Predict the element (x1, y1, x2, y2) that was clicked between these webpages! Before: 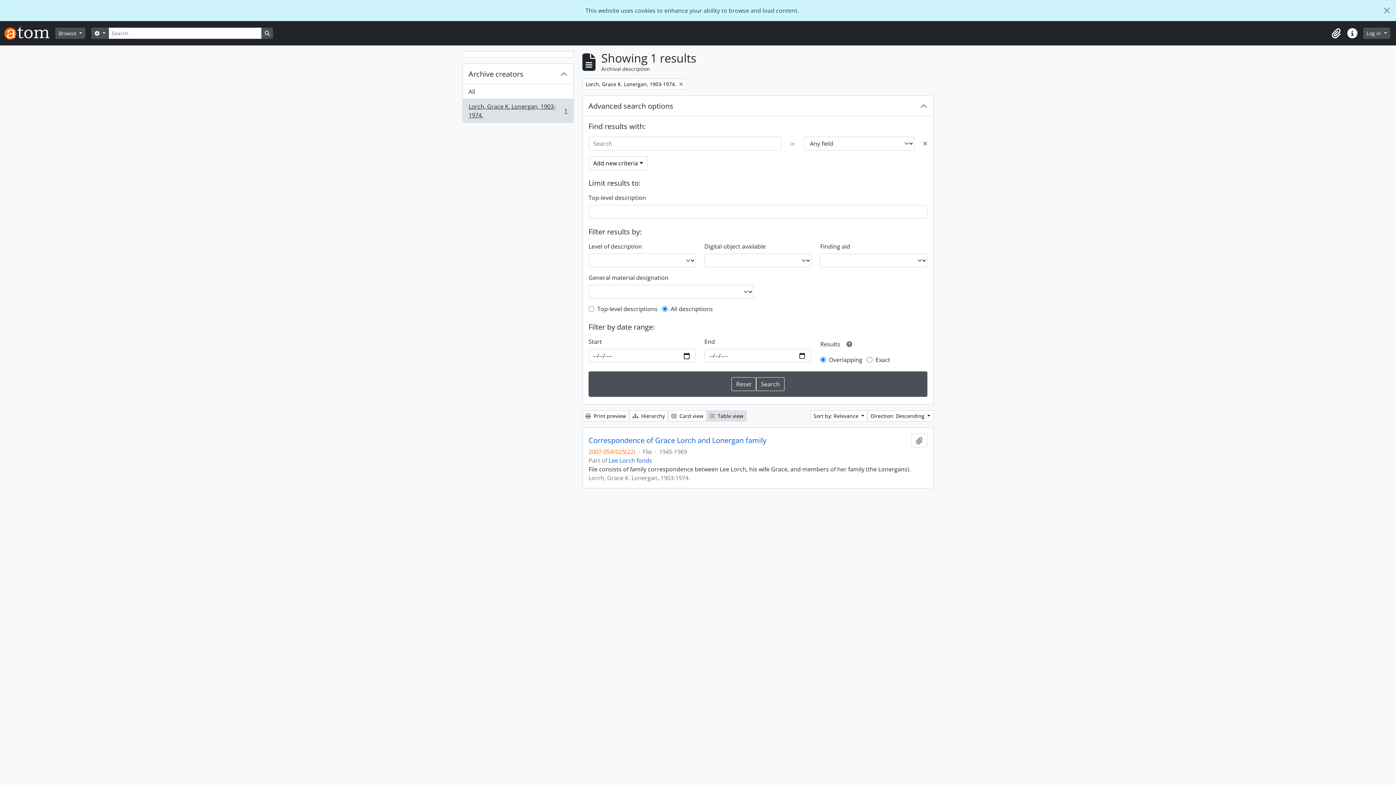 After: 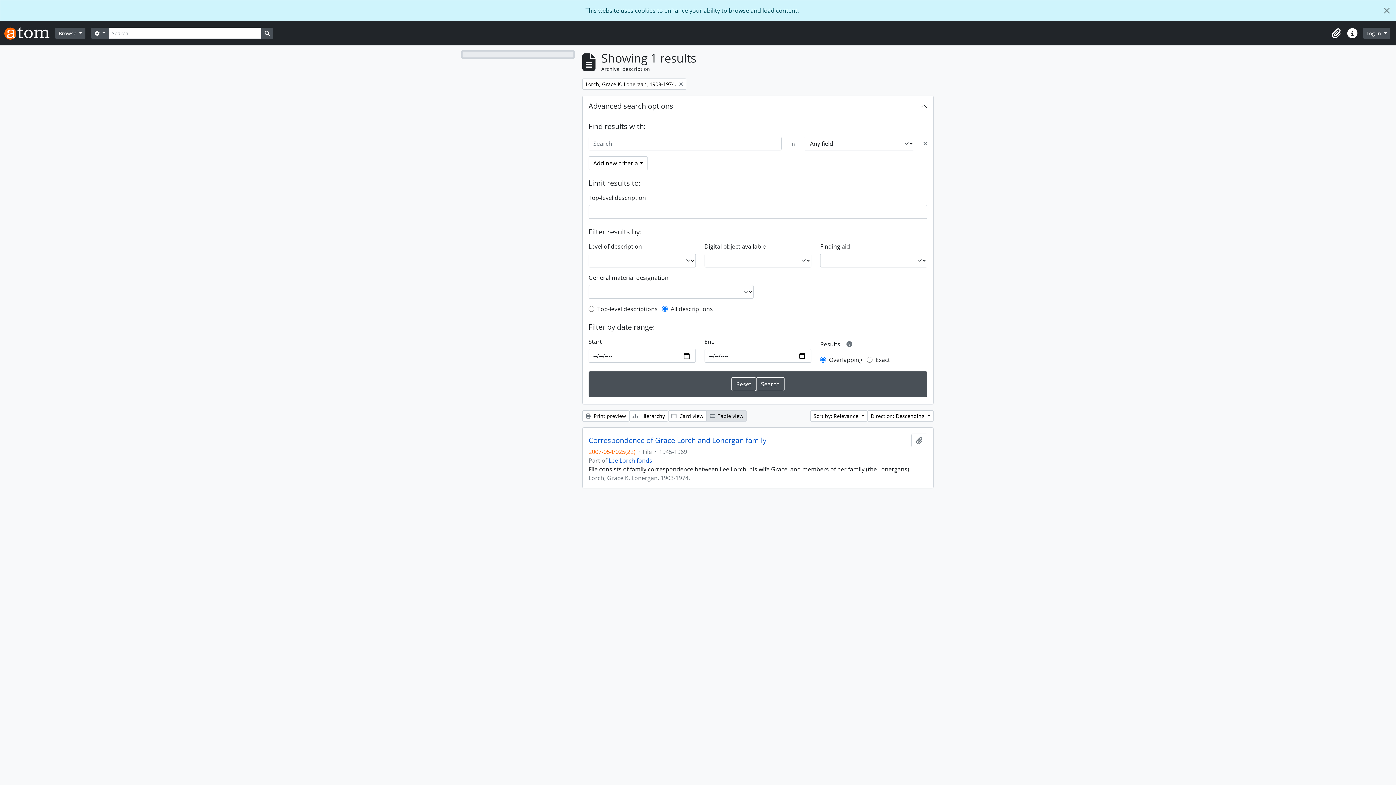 Action: bbox: (462, 51, 573, 57)